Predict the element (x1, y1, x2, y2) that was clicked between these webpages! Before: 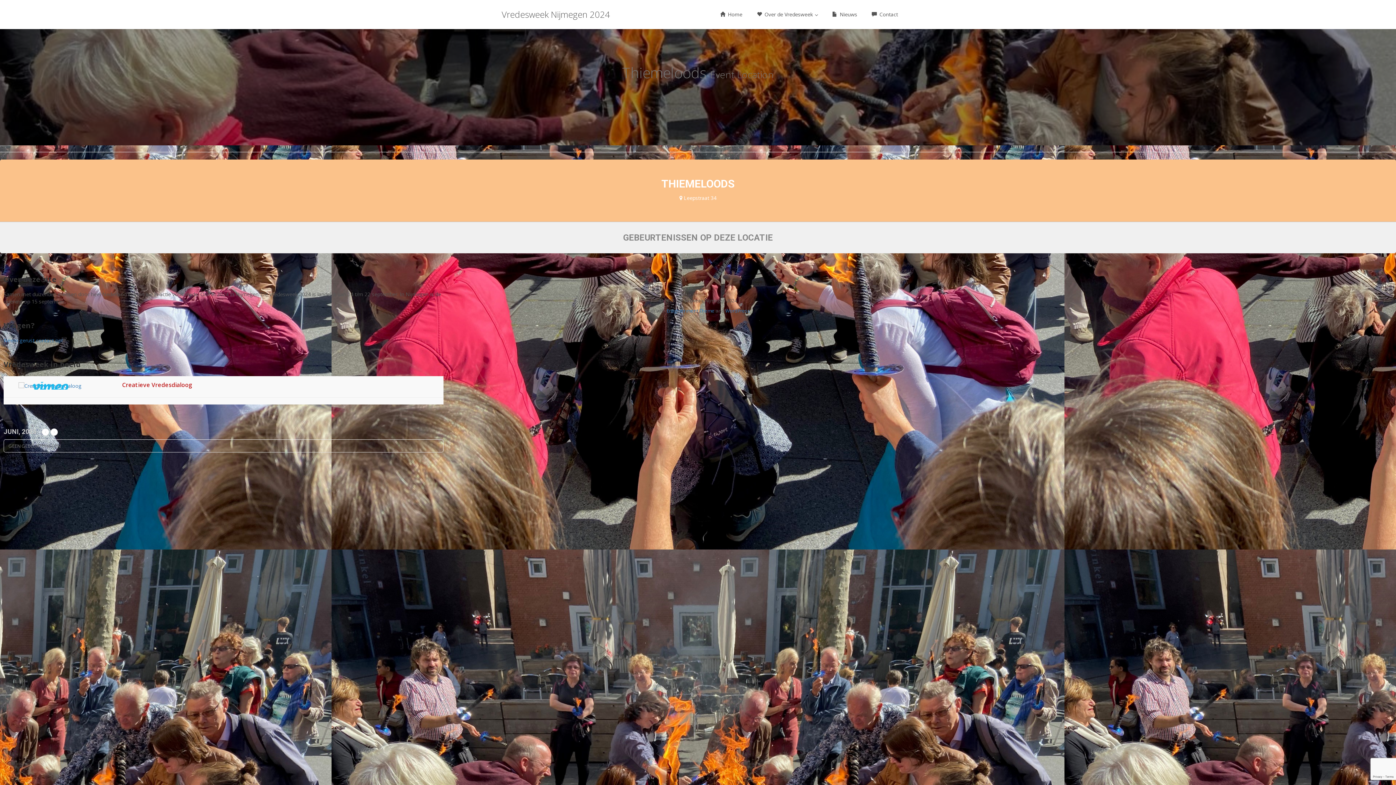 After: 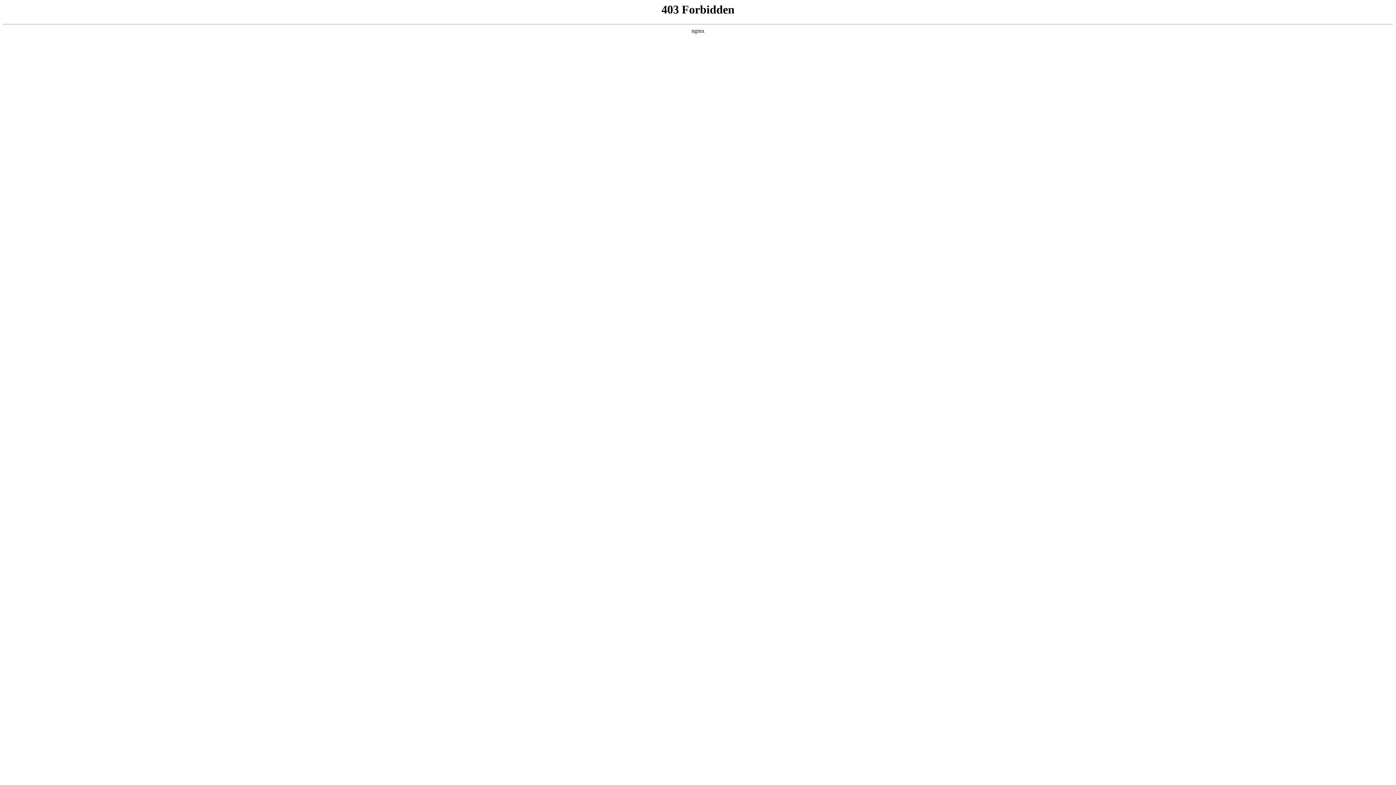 Action: label: WordPress bbox: (725, 307, 750, 314)